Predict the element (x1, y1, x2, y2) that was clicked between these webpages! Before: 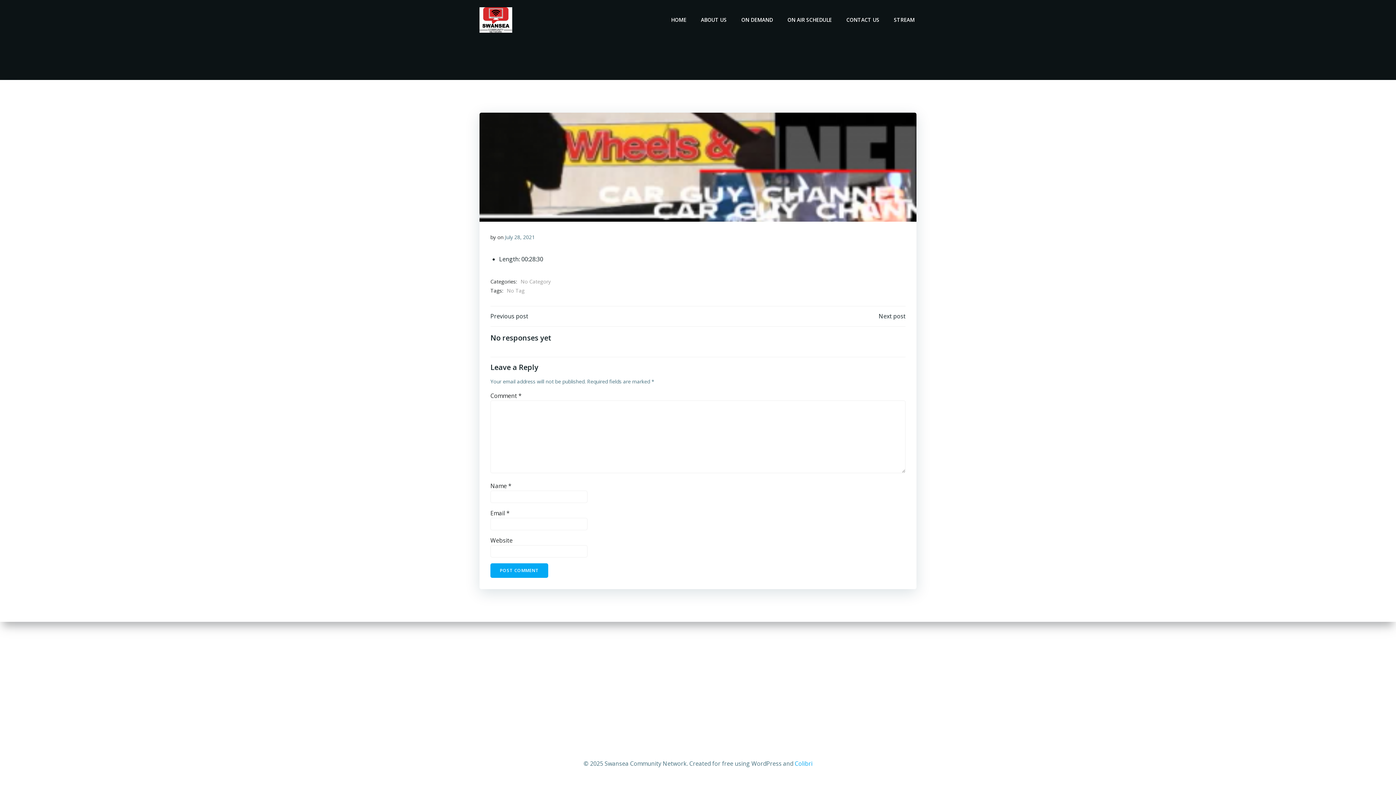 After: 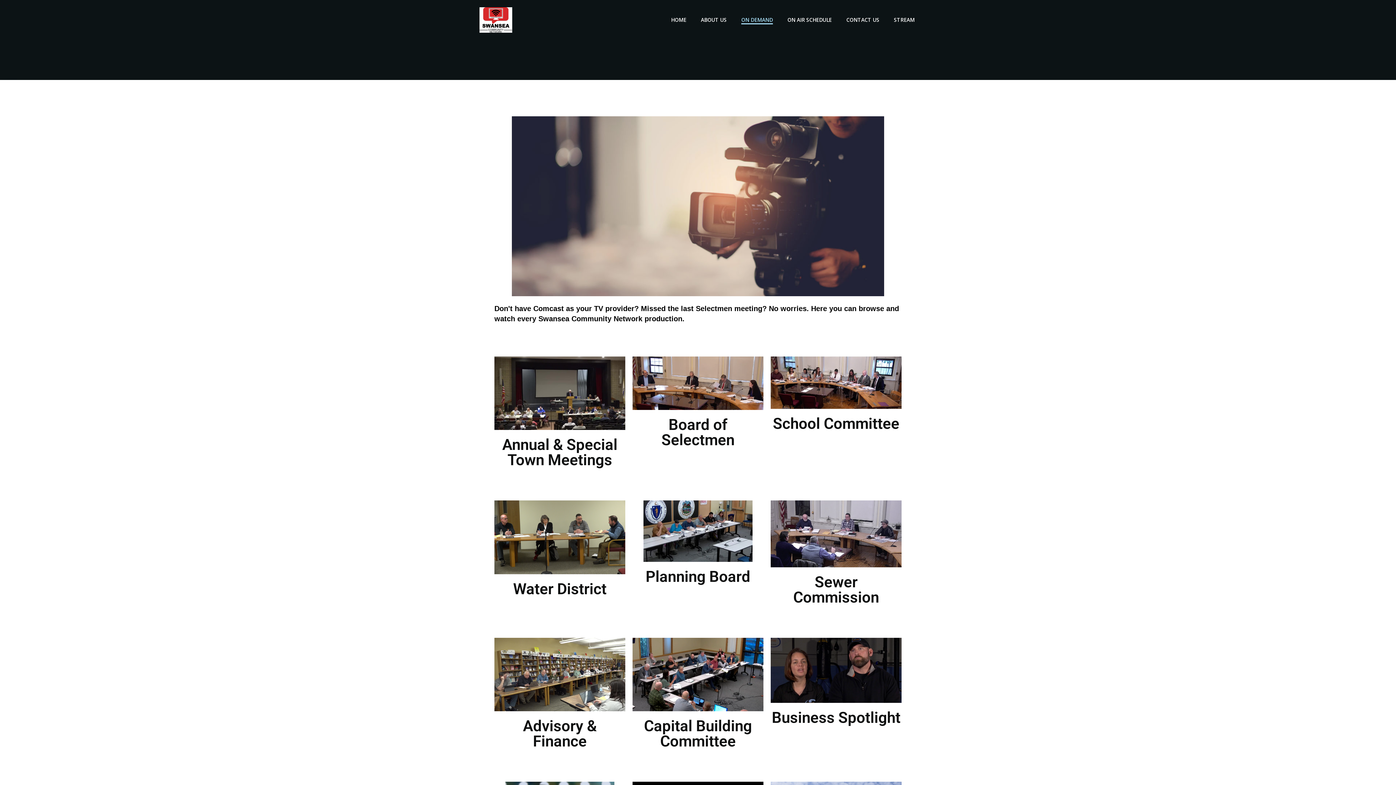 Action: bbox: (741, 16, 773, 23) label: ON DEMAND